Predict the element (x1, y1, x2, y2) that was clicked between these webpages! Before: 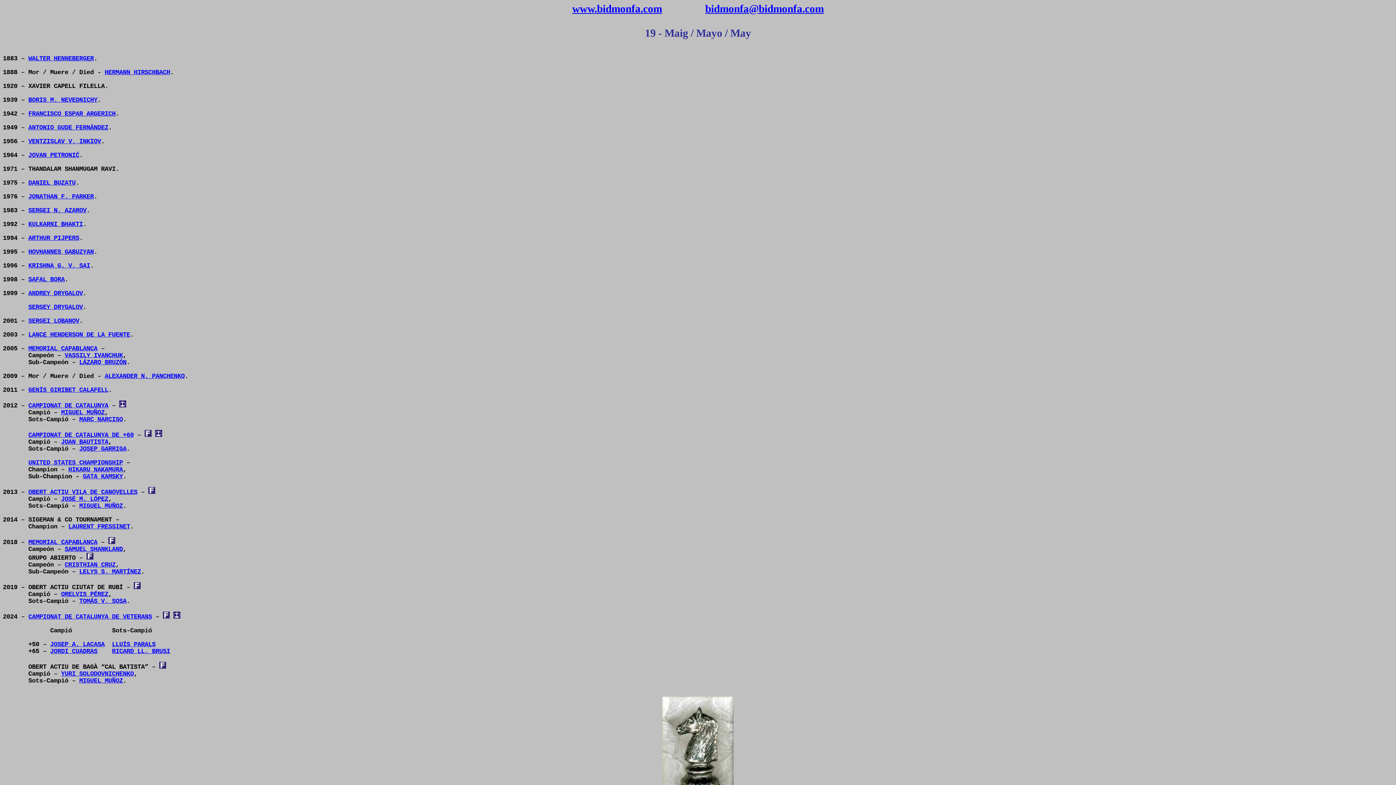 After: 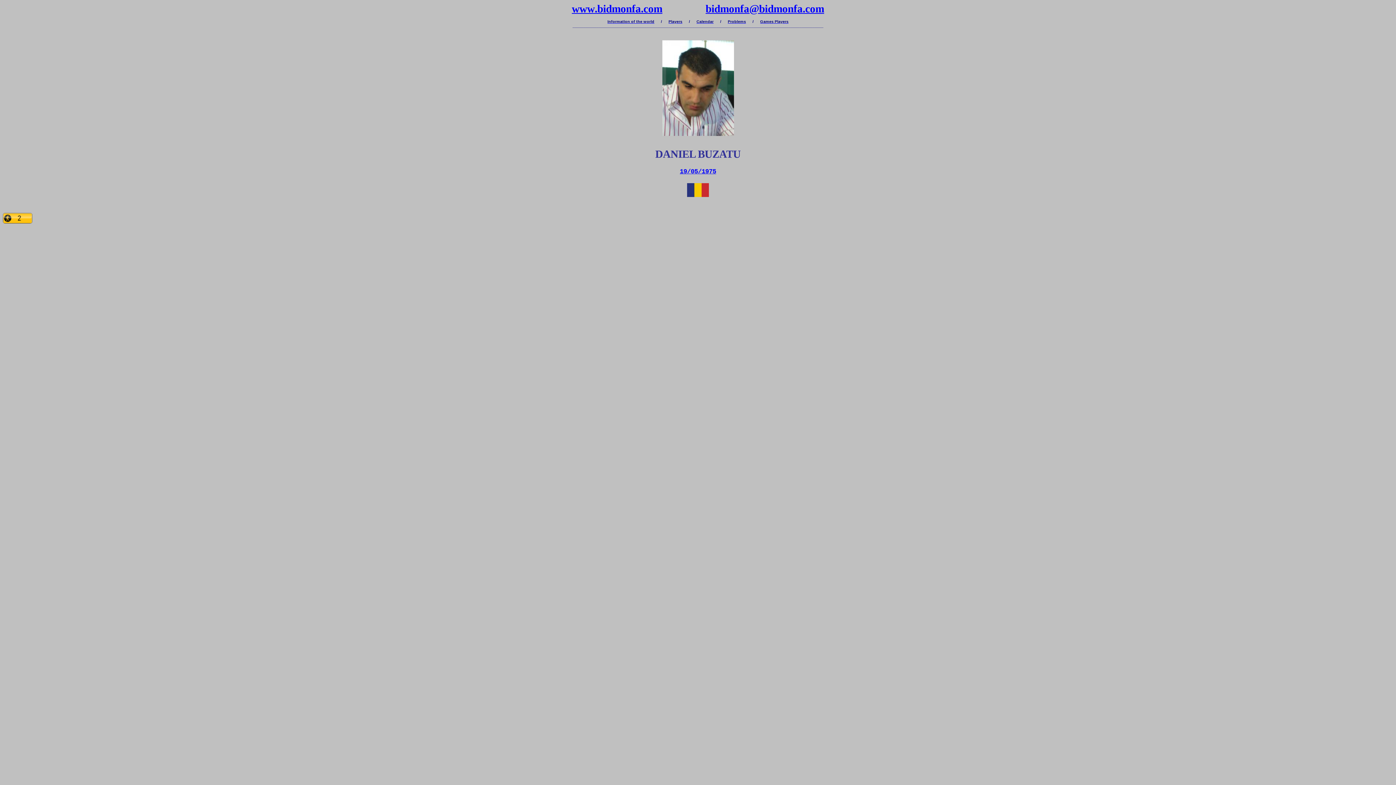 Action: label: DANIEL BUZATU bbox: (28, 179, 75, 186)